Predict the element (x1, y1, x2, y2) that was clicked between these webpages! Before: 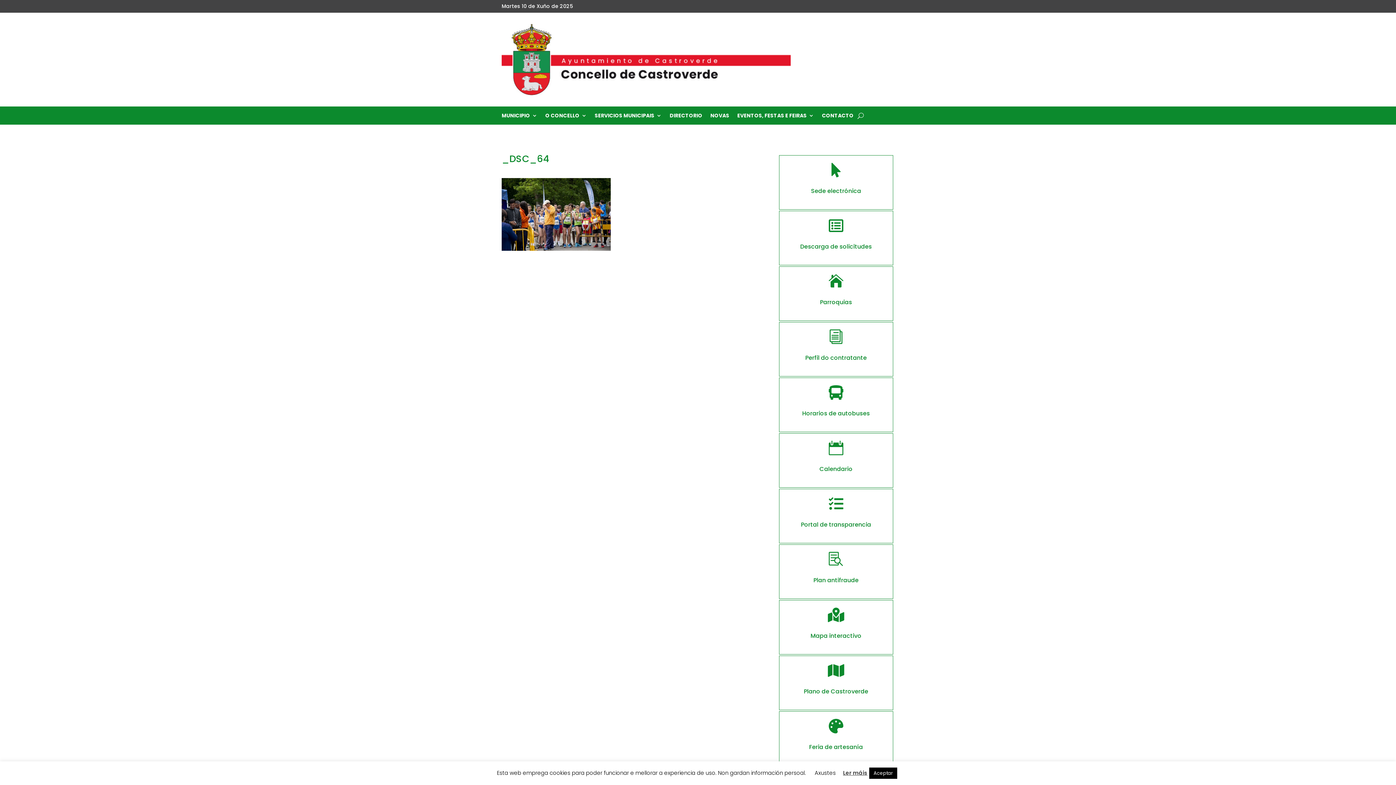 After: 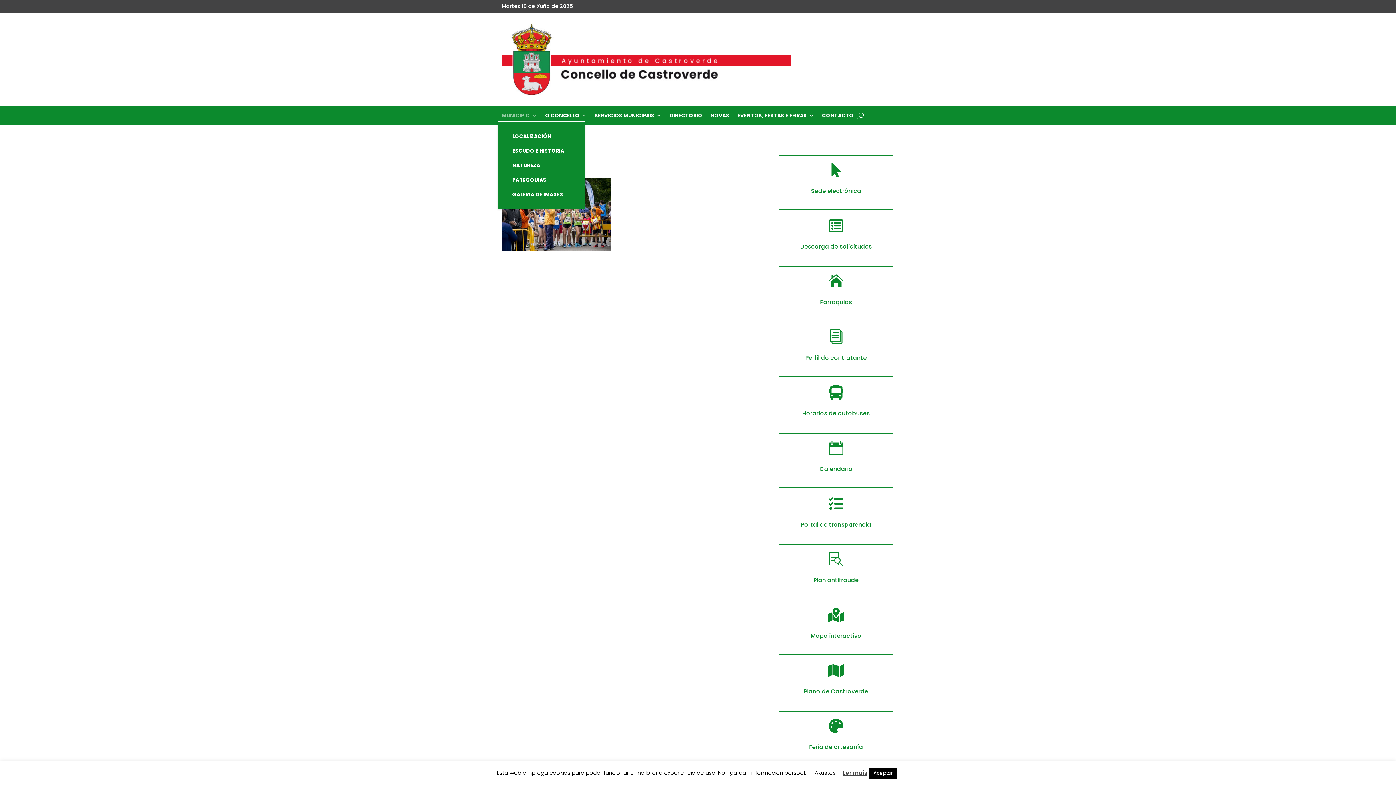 Action: label: MUNICIPIO bbox: (501, 113, 537, 121)